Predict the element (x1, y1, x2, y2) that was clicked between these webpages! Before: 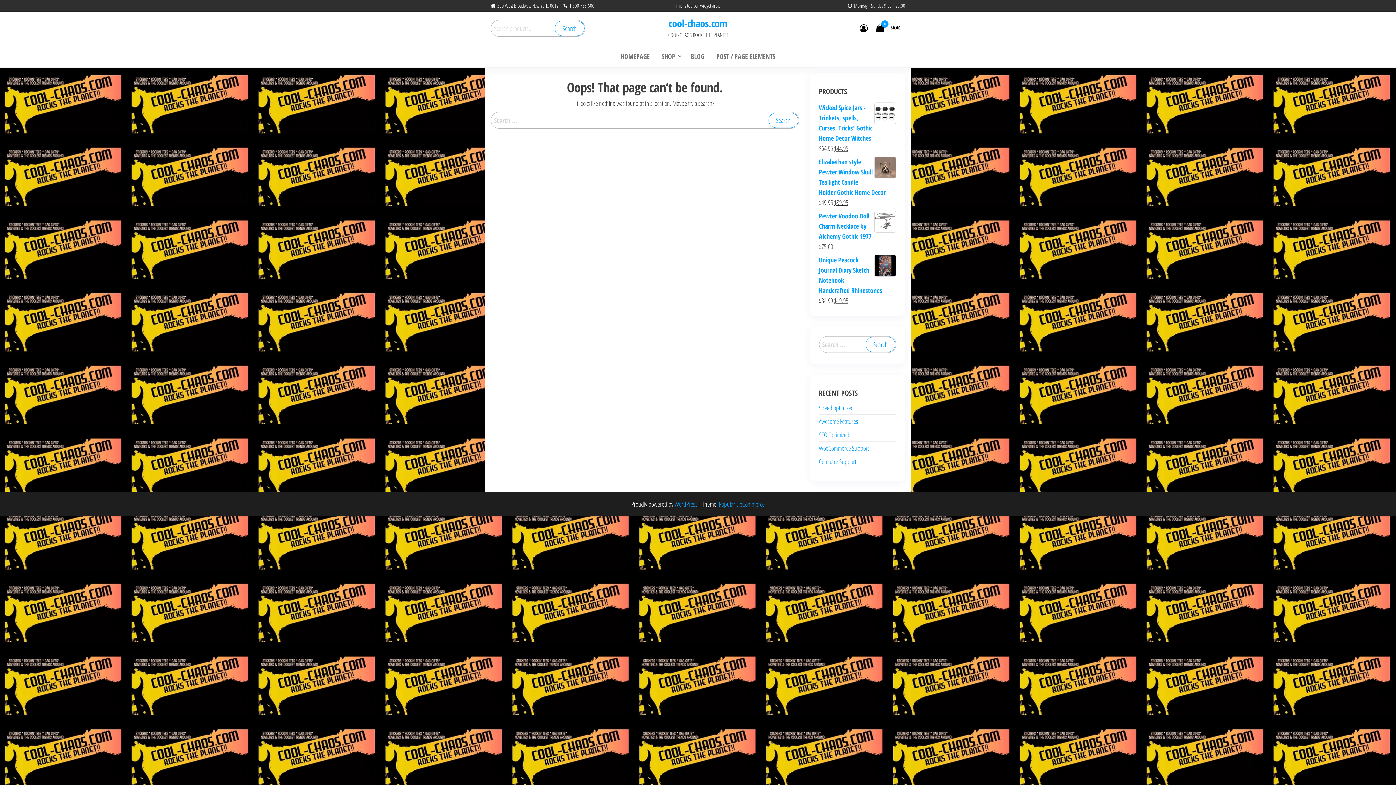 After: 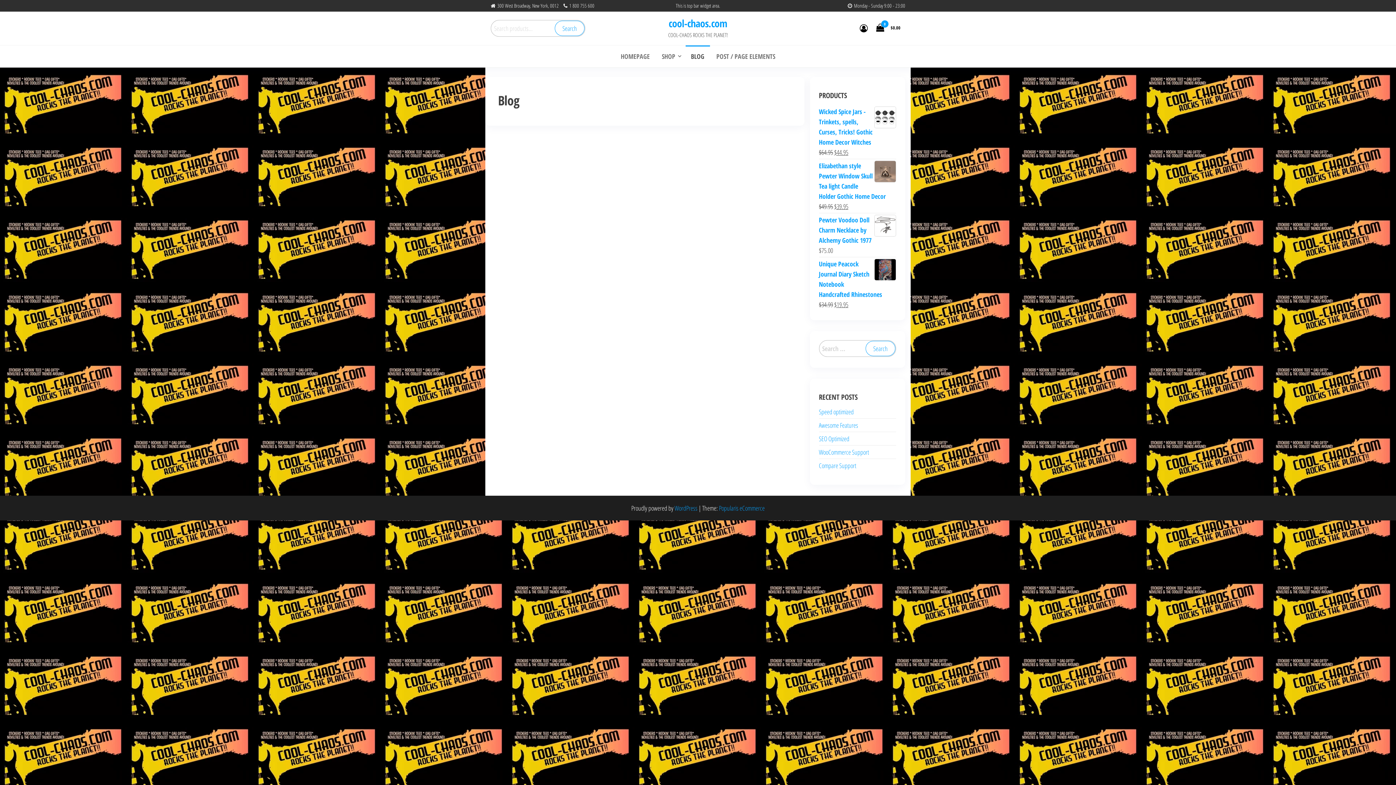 Action: label: BLOG bbox: (685, 45, 710, 67)